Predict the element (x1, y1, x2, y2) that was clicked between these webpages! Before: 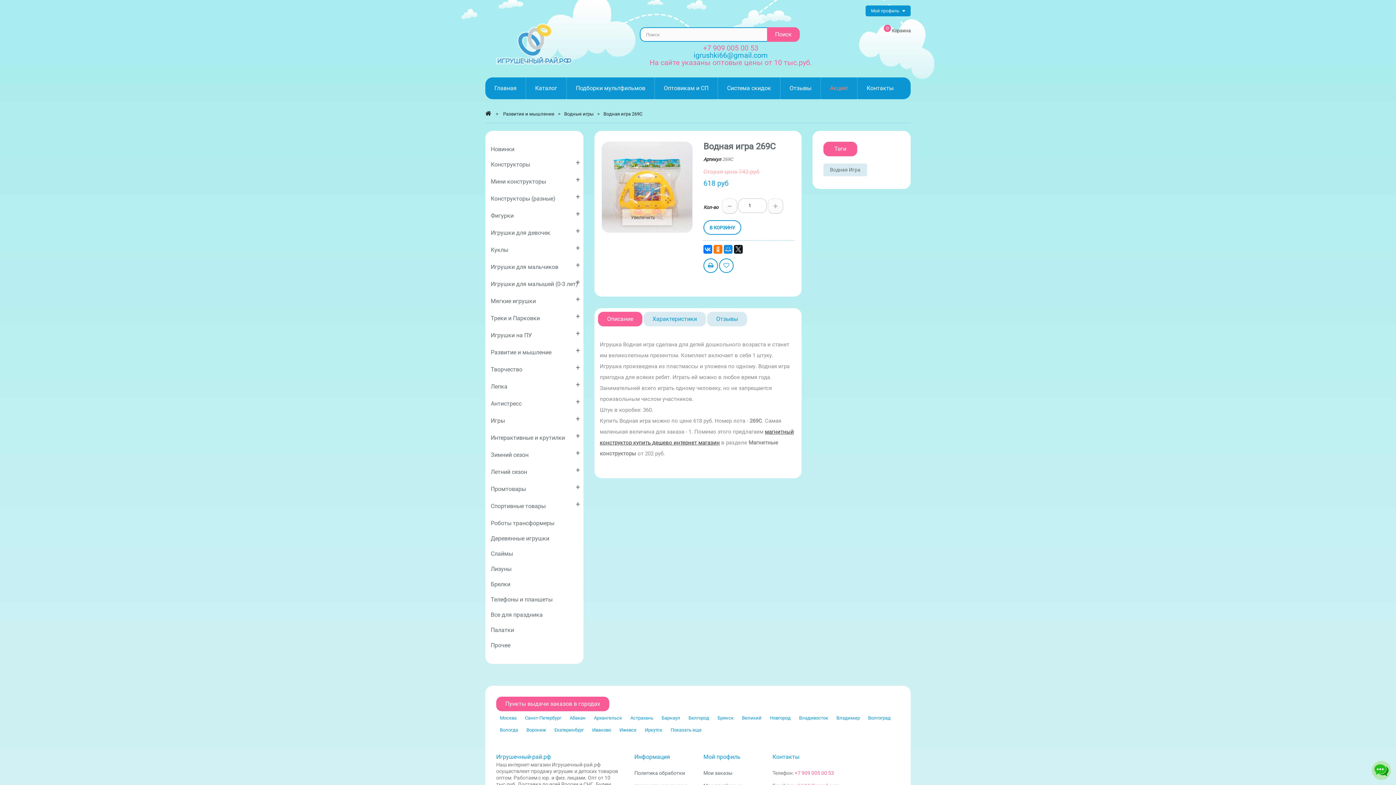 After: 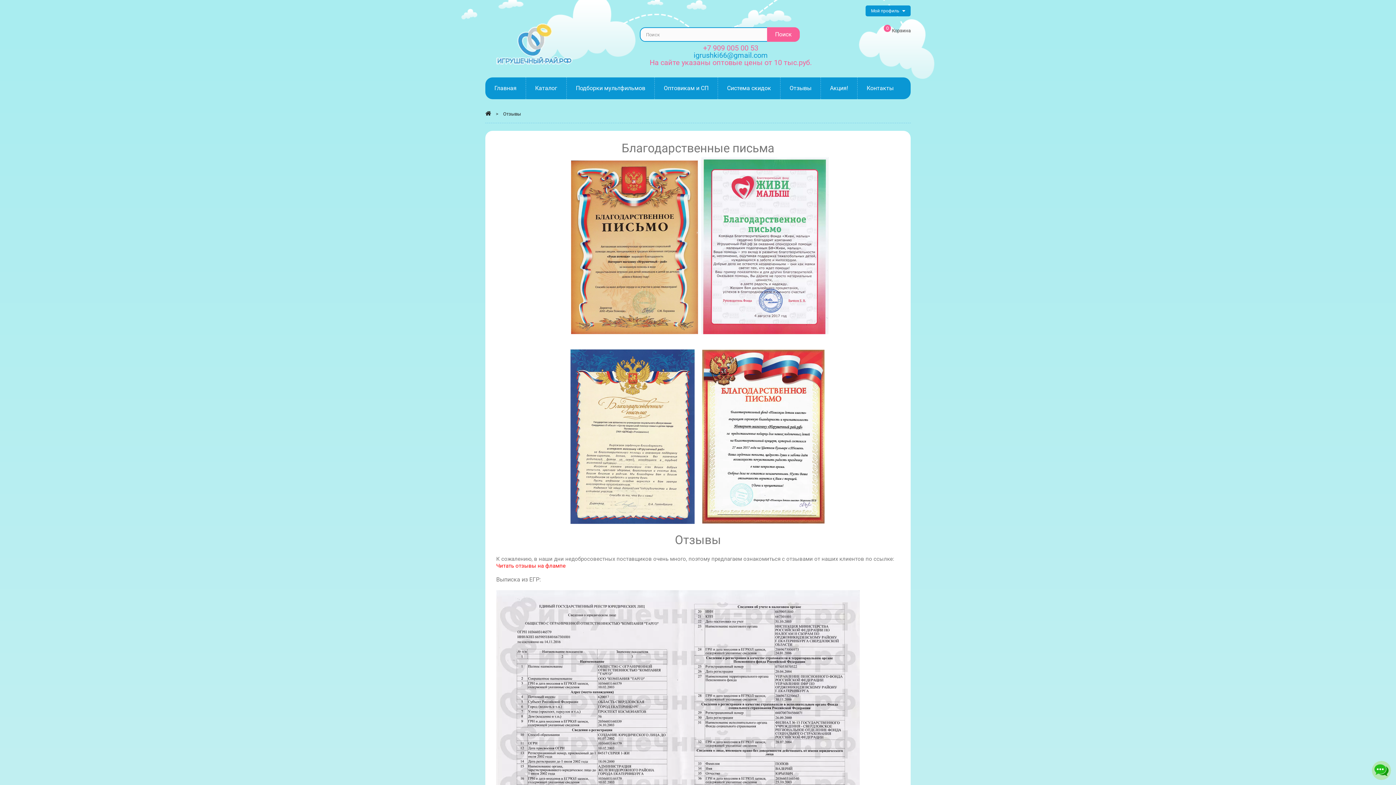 Action: bbox: (780, 77, 820, 99) label: Отзывы